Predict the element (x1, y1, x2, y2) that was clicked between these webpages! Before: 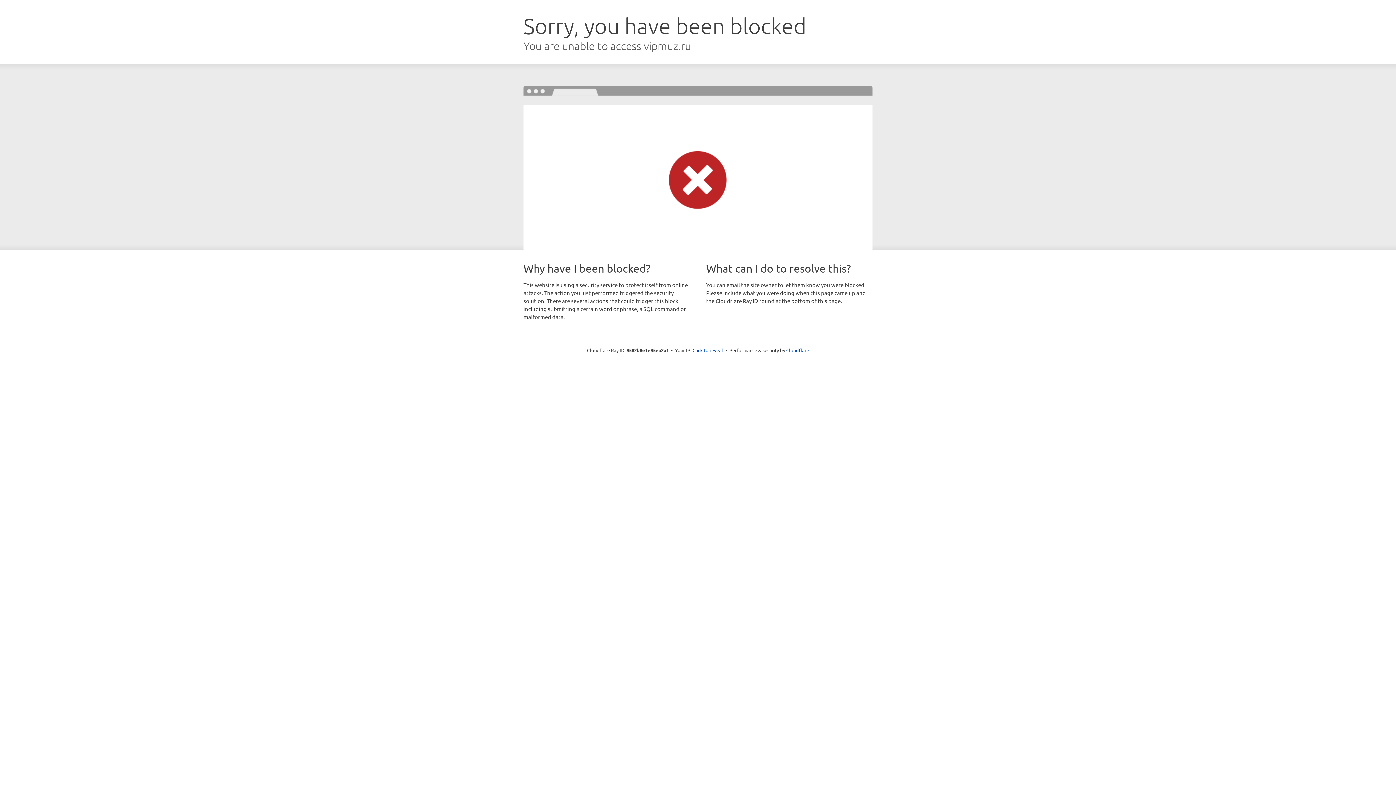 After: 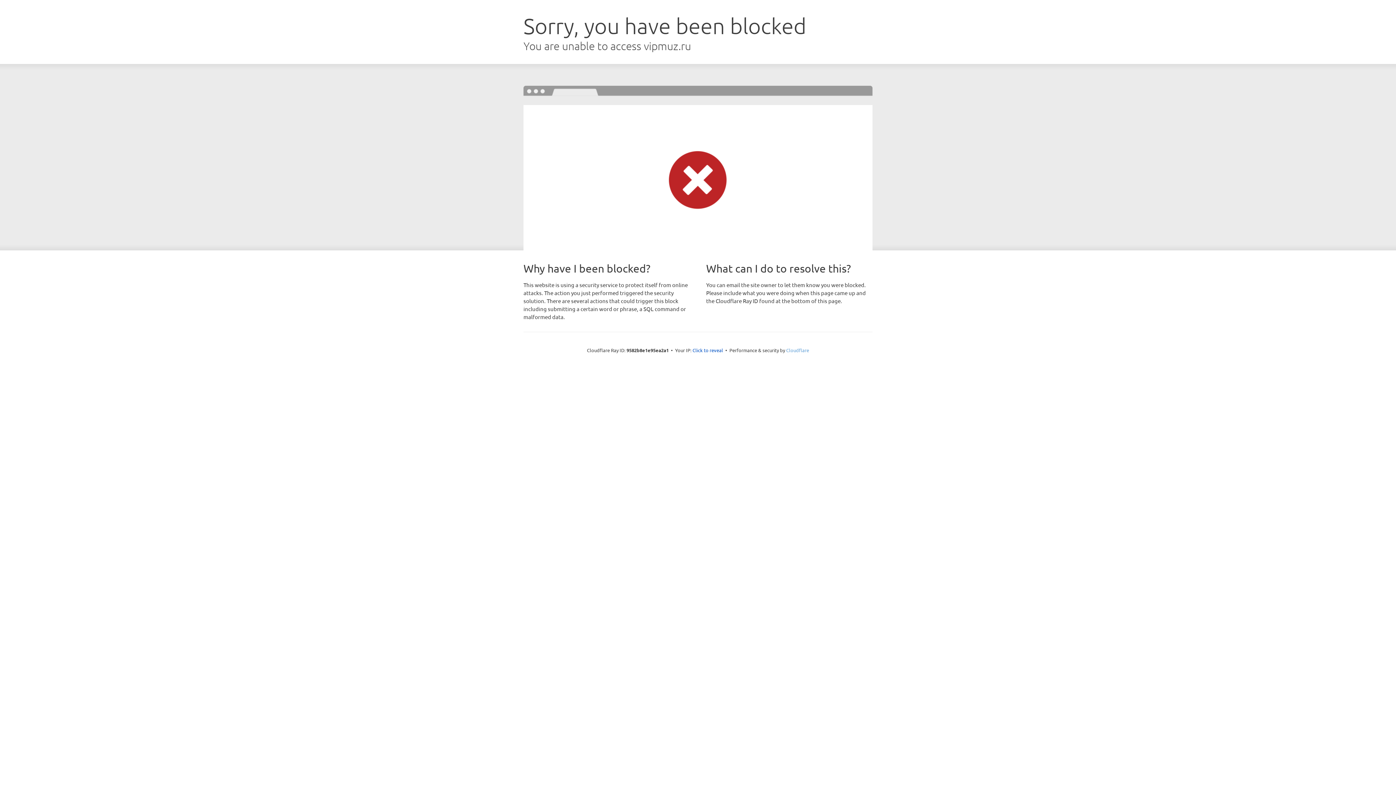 Action: bbox: (786, 347, 809, 353) label: Cloudflare